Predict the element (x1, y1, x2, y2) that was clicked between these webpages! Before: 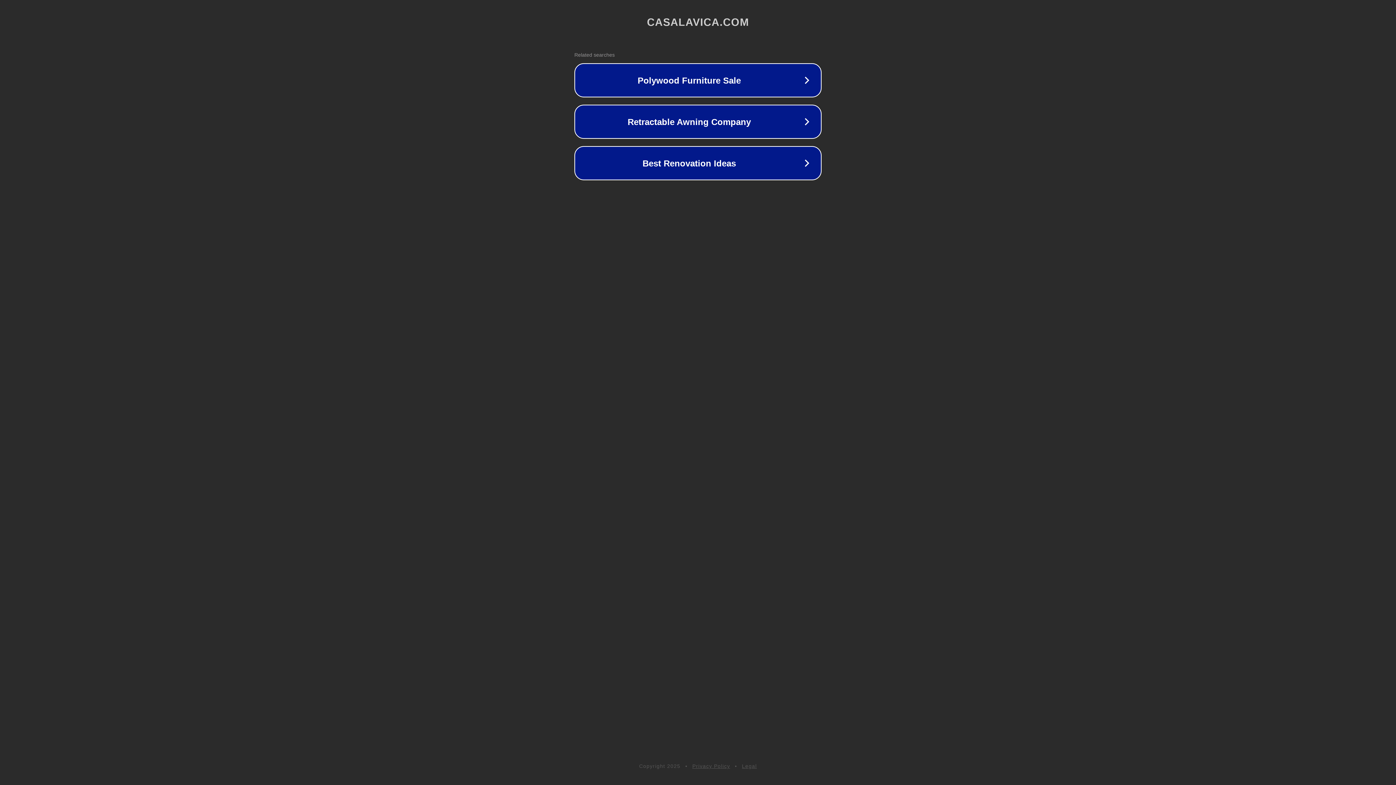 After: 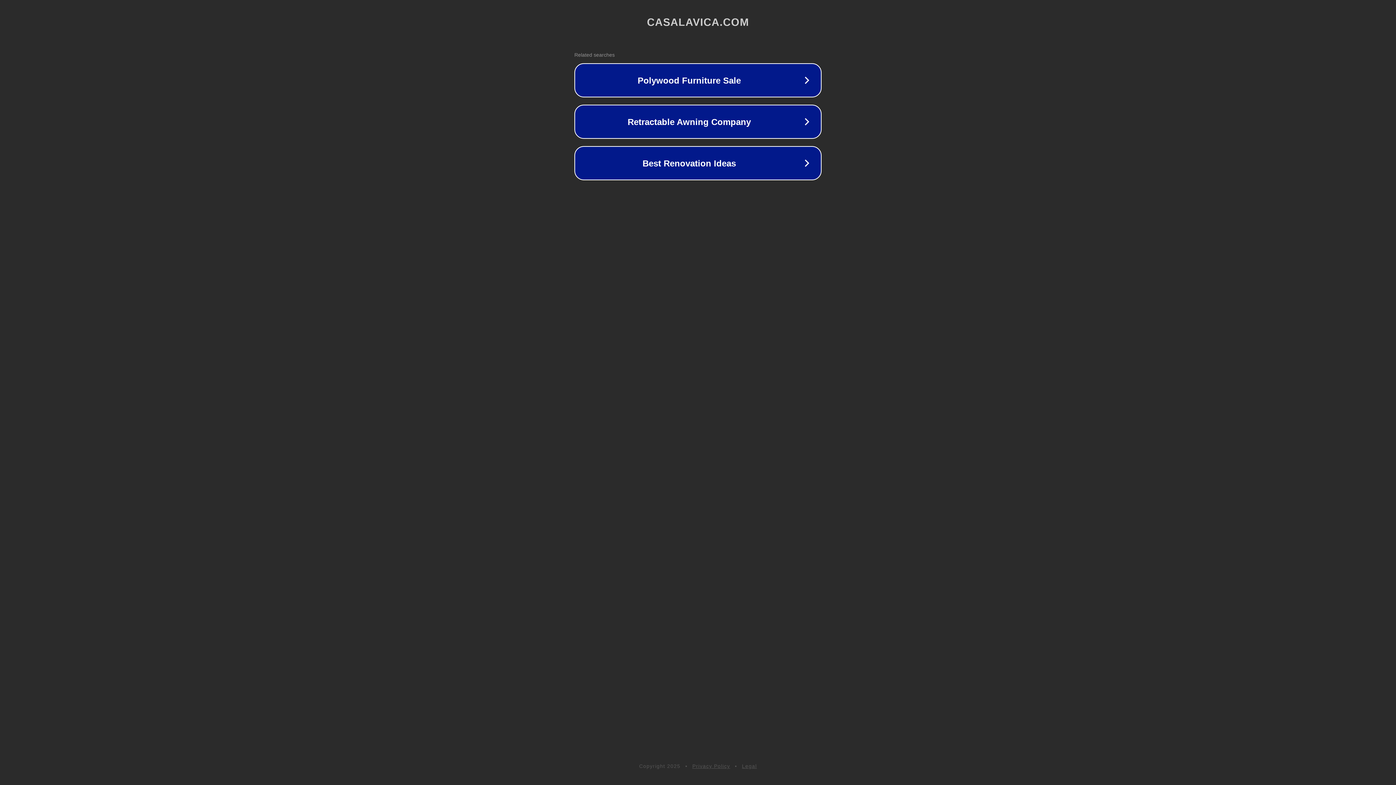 Action: label: Legal bbox: (742, 763, 757, 769)